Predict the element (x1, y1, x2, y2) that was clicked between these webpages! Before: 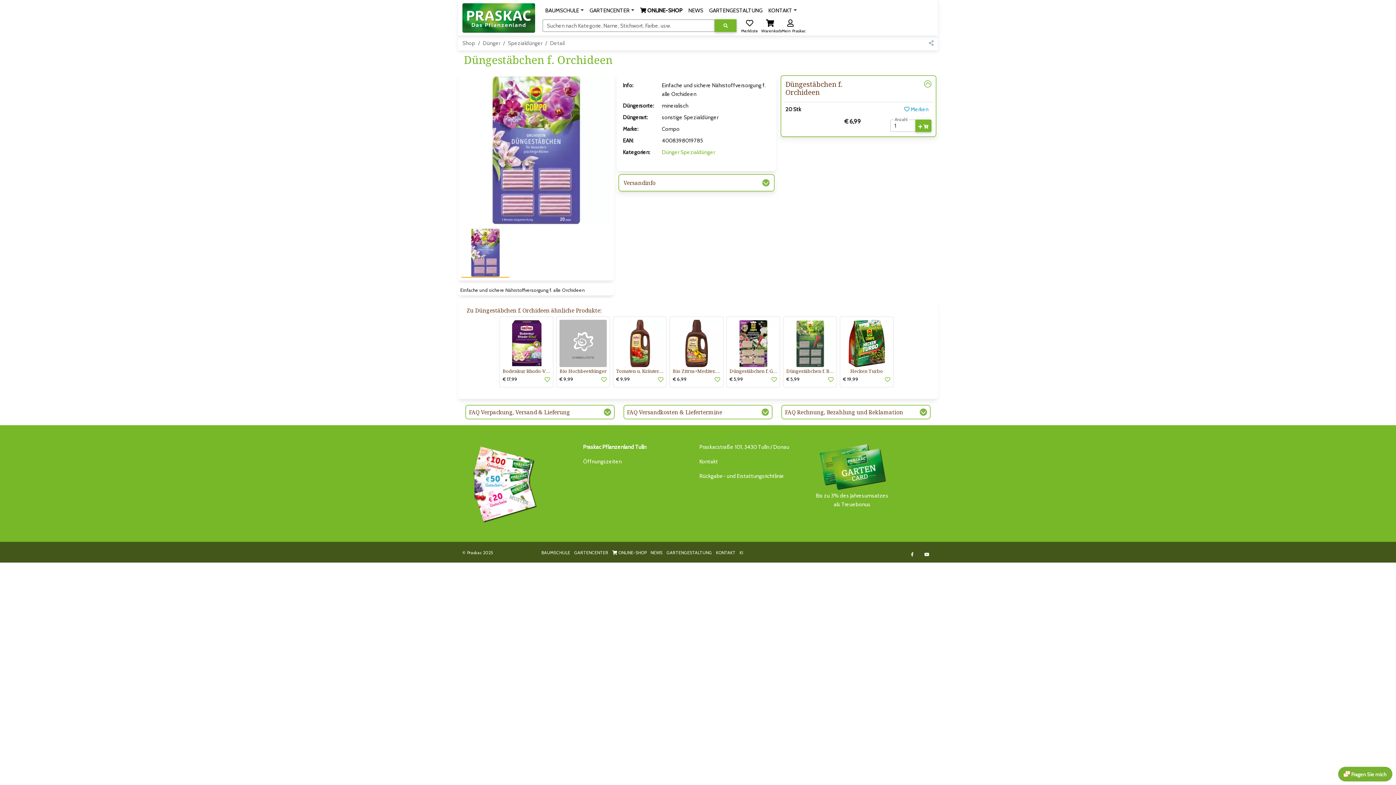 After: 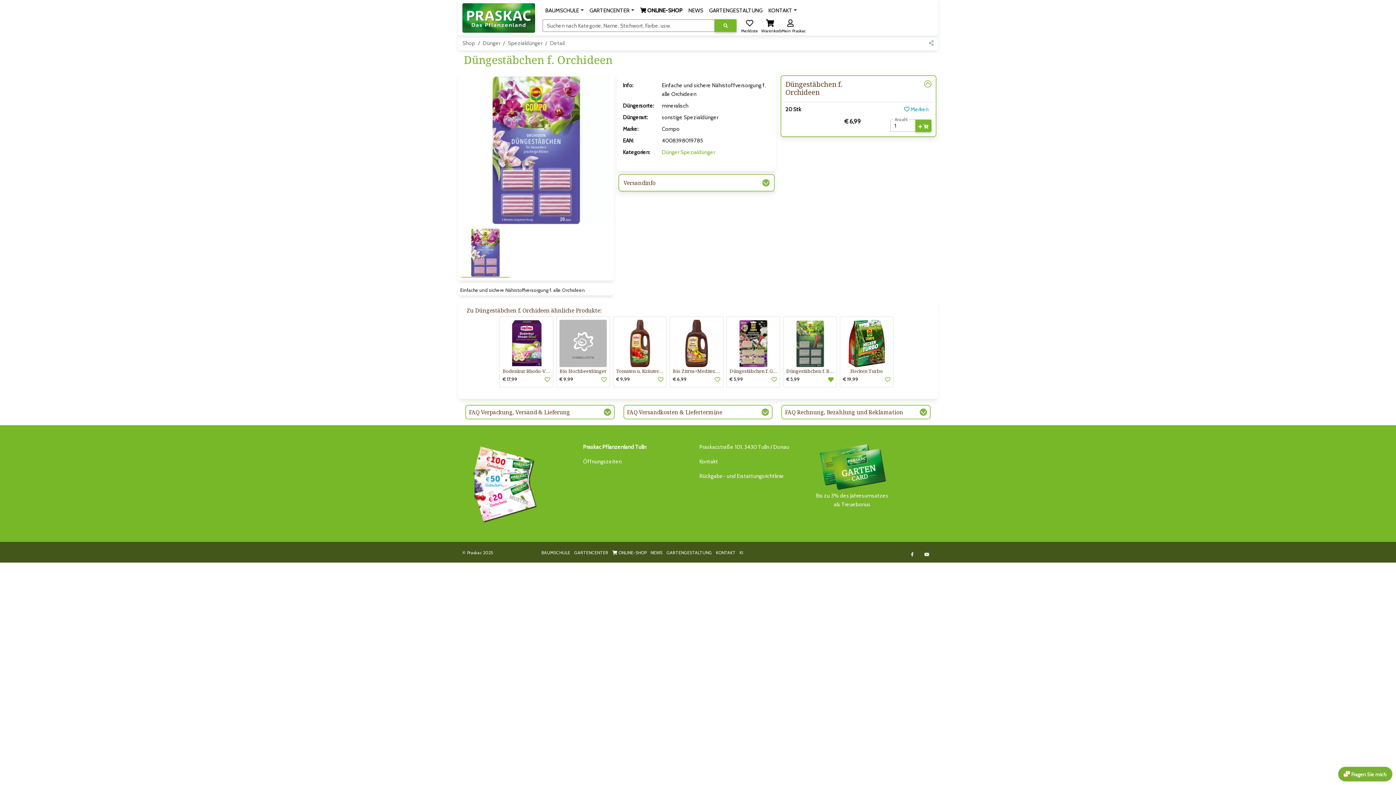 Action: bbox: (825, 374, 833, 384)